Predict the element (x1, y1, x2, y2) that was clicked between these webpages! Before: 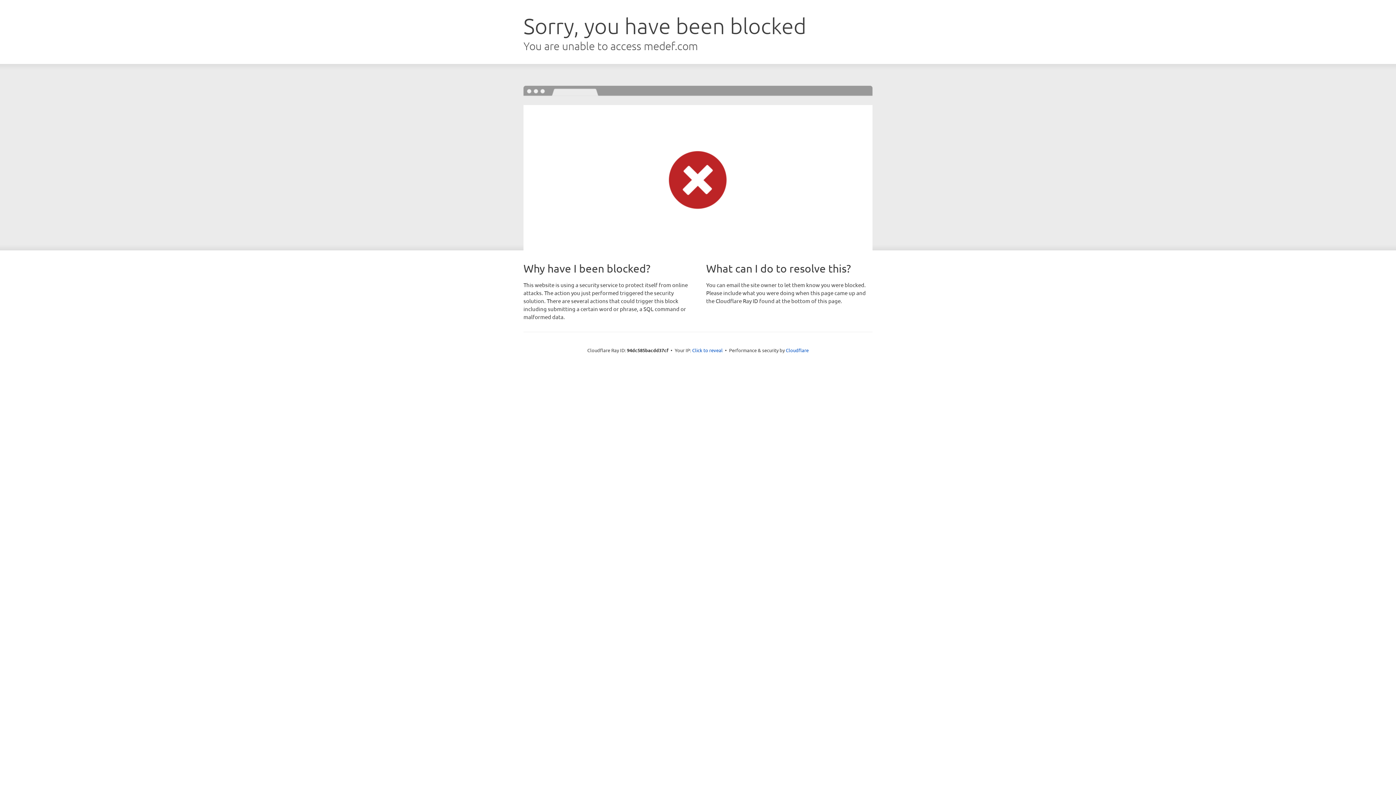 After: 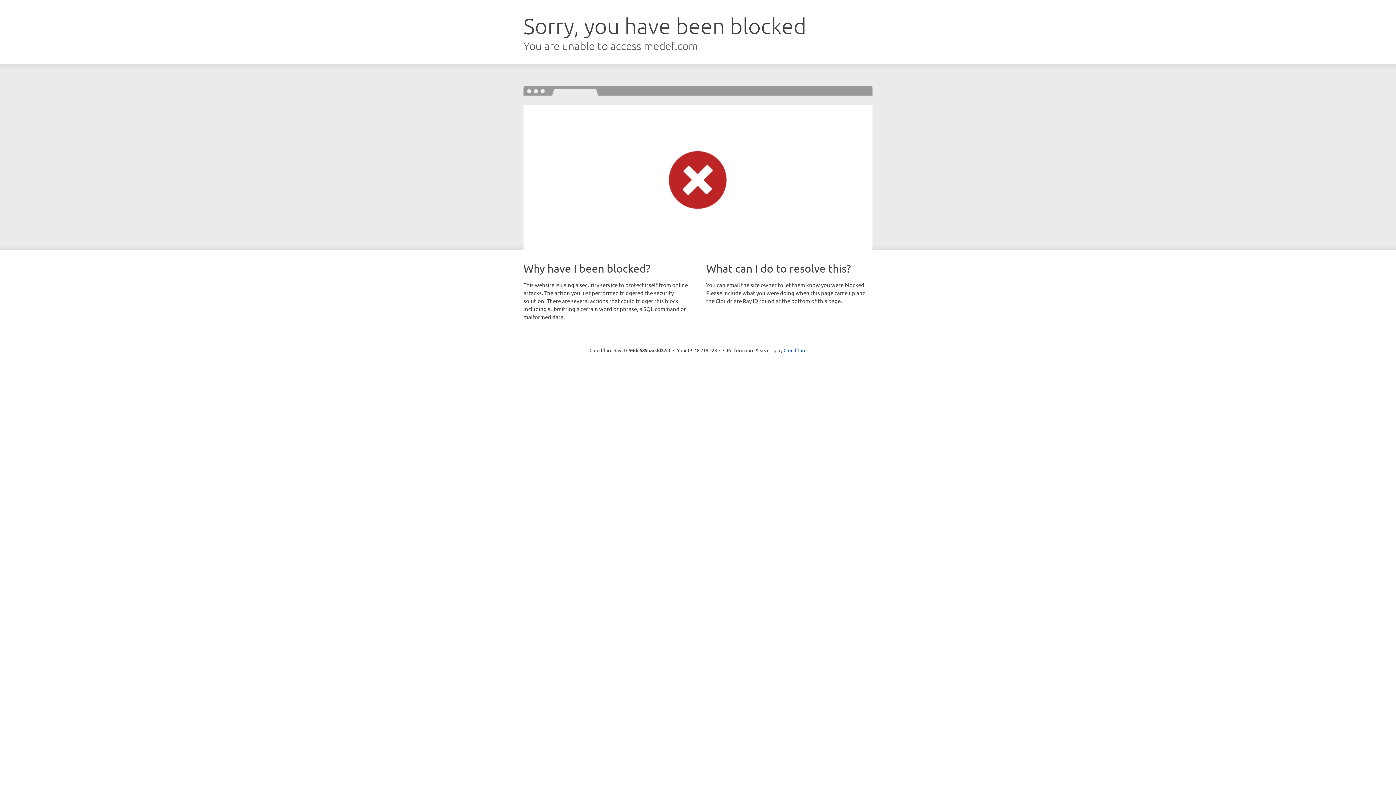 Action: bbox: (692, 346, 722, 353) label: Click to reveal